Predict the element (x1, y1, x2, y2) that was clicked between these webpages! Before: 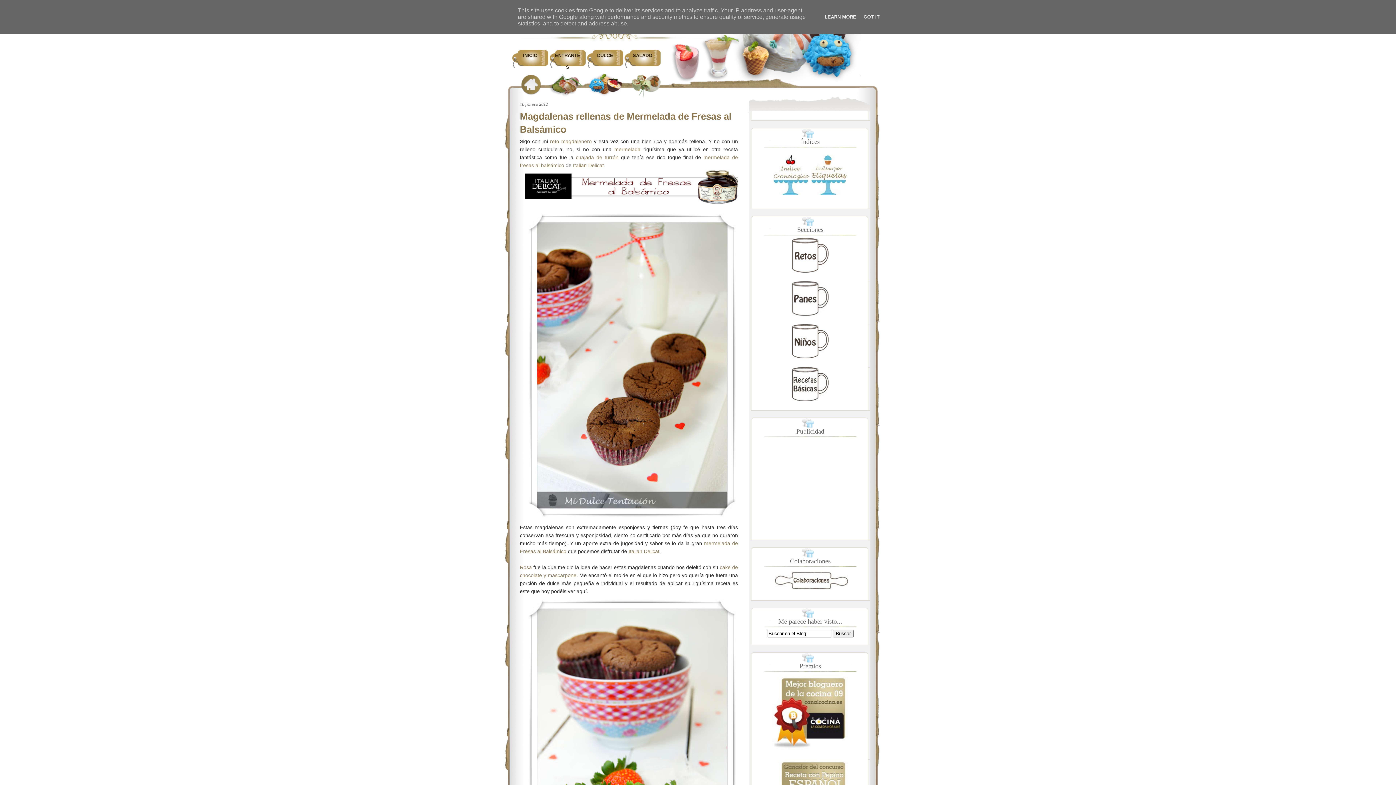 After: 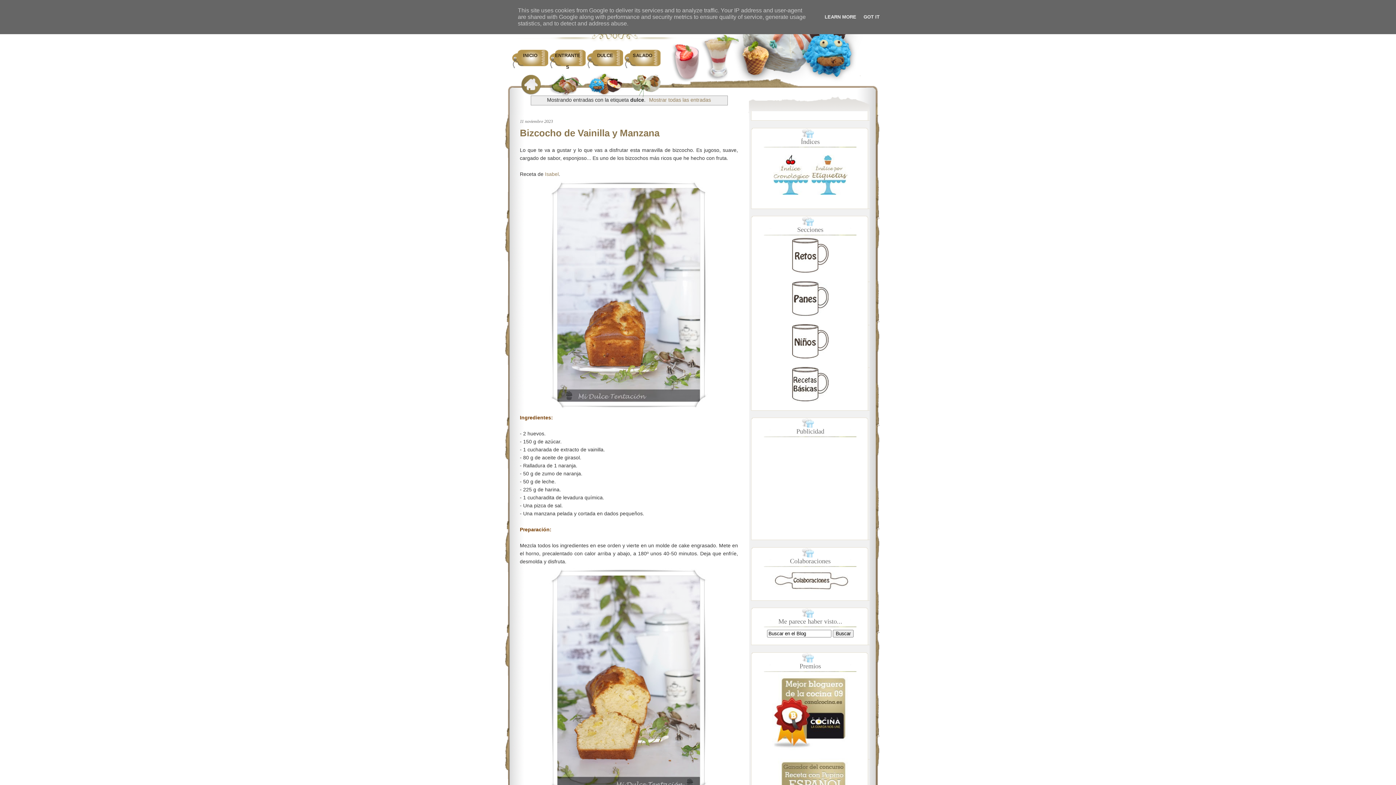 Action: label: DULCE bbox: (587, 46, 623, 65)